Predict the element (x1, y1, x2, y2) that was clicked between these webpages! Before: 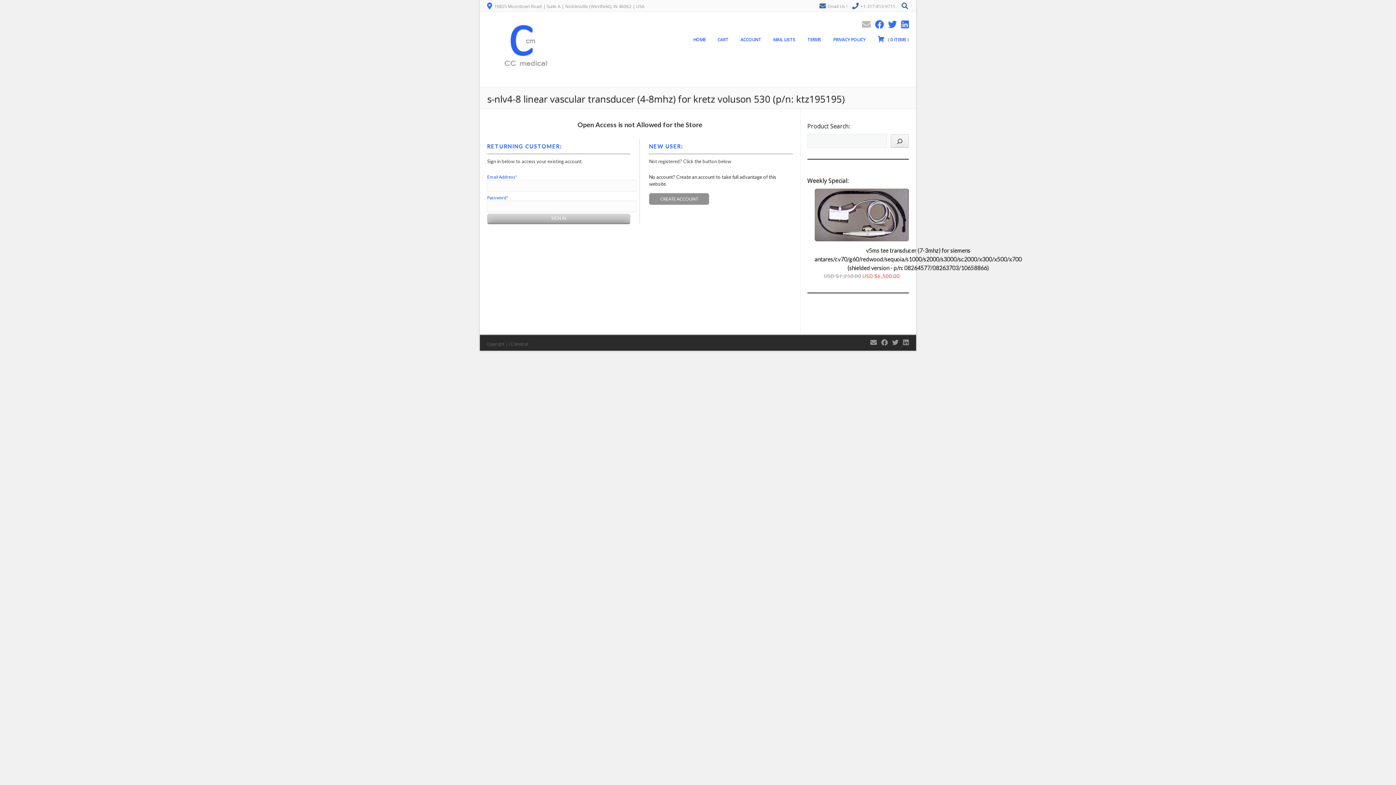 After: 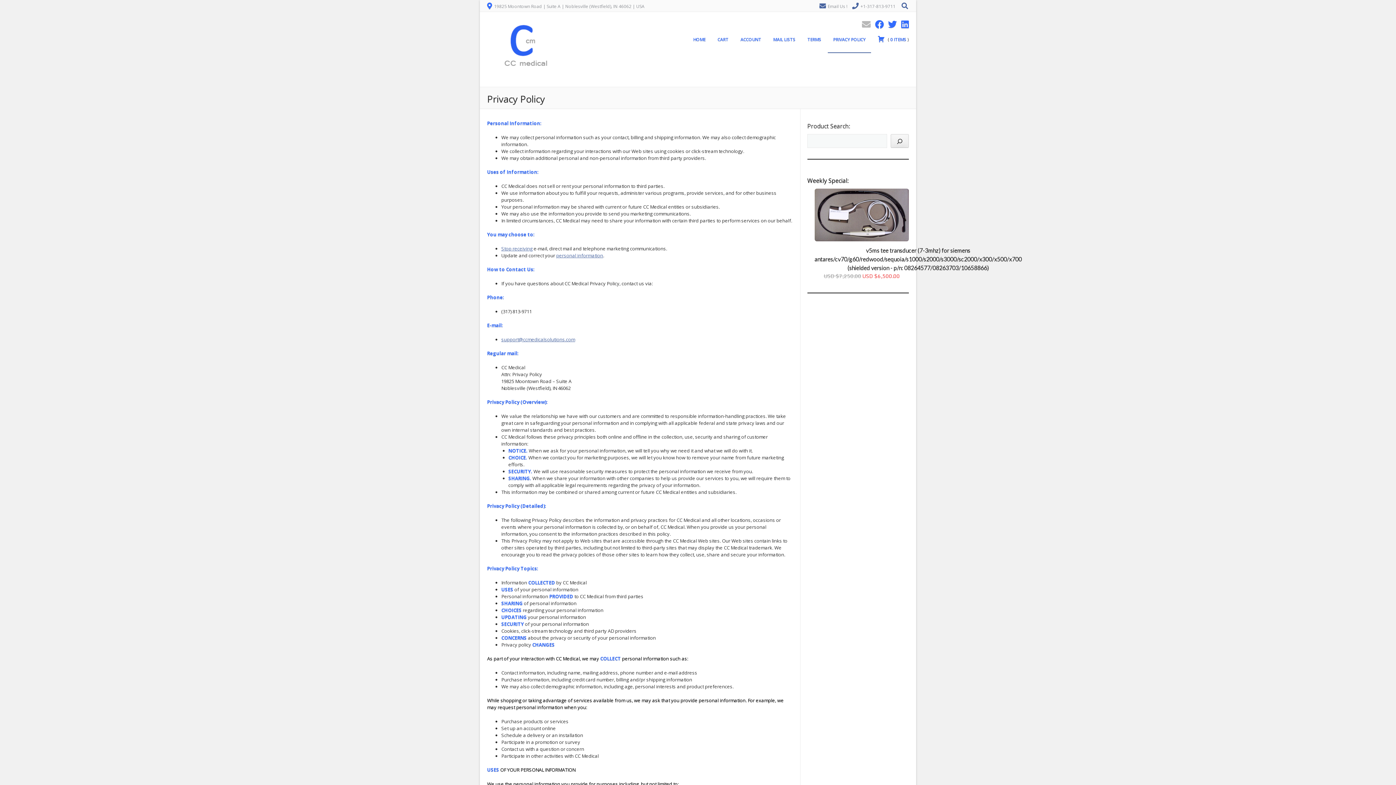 Action: label: PRIVACY POLICY bbox: (828, 30, 871, 52)